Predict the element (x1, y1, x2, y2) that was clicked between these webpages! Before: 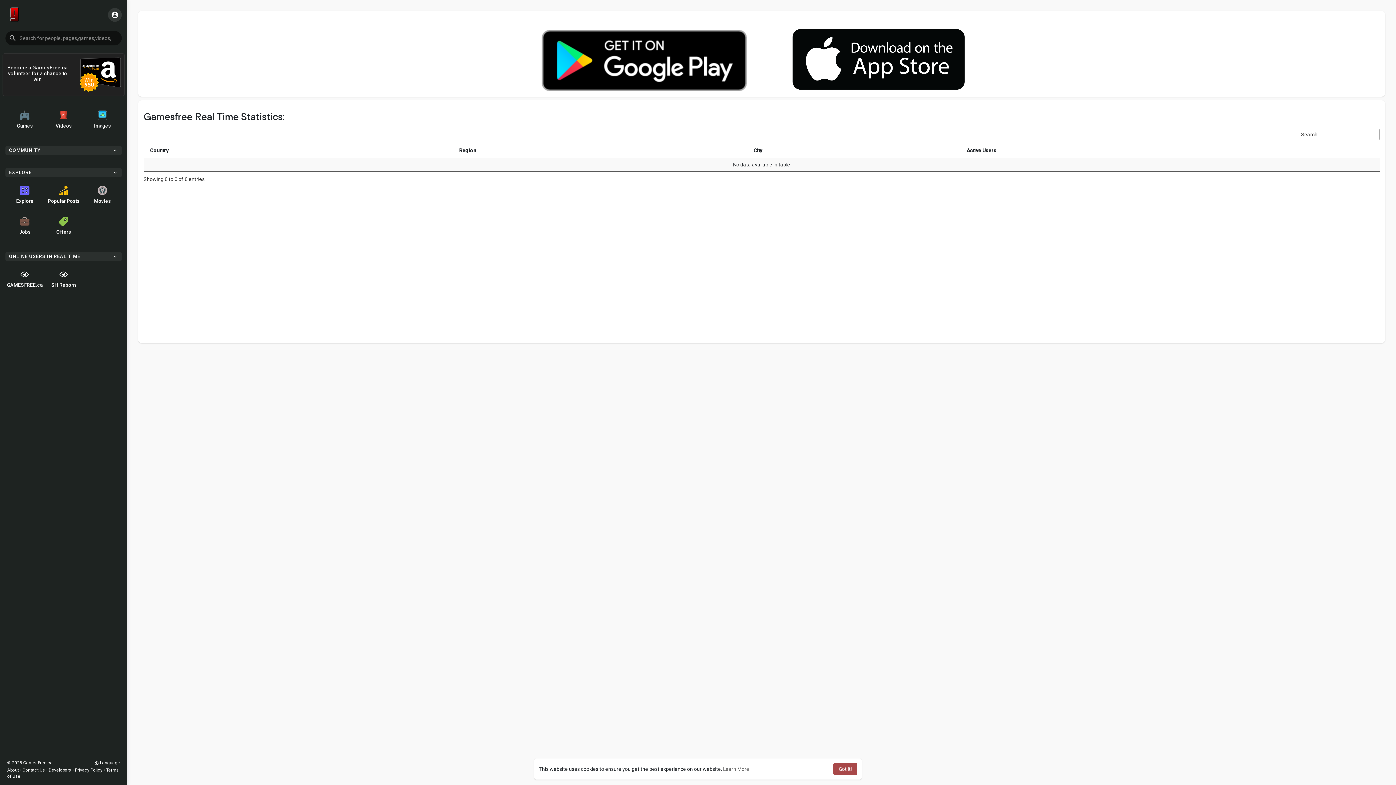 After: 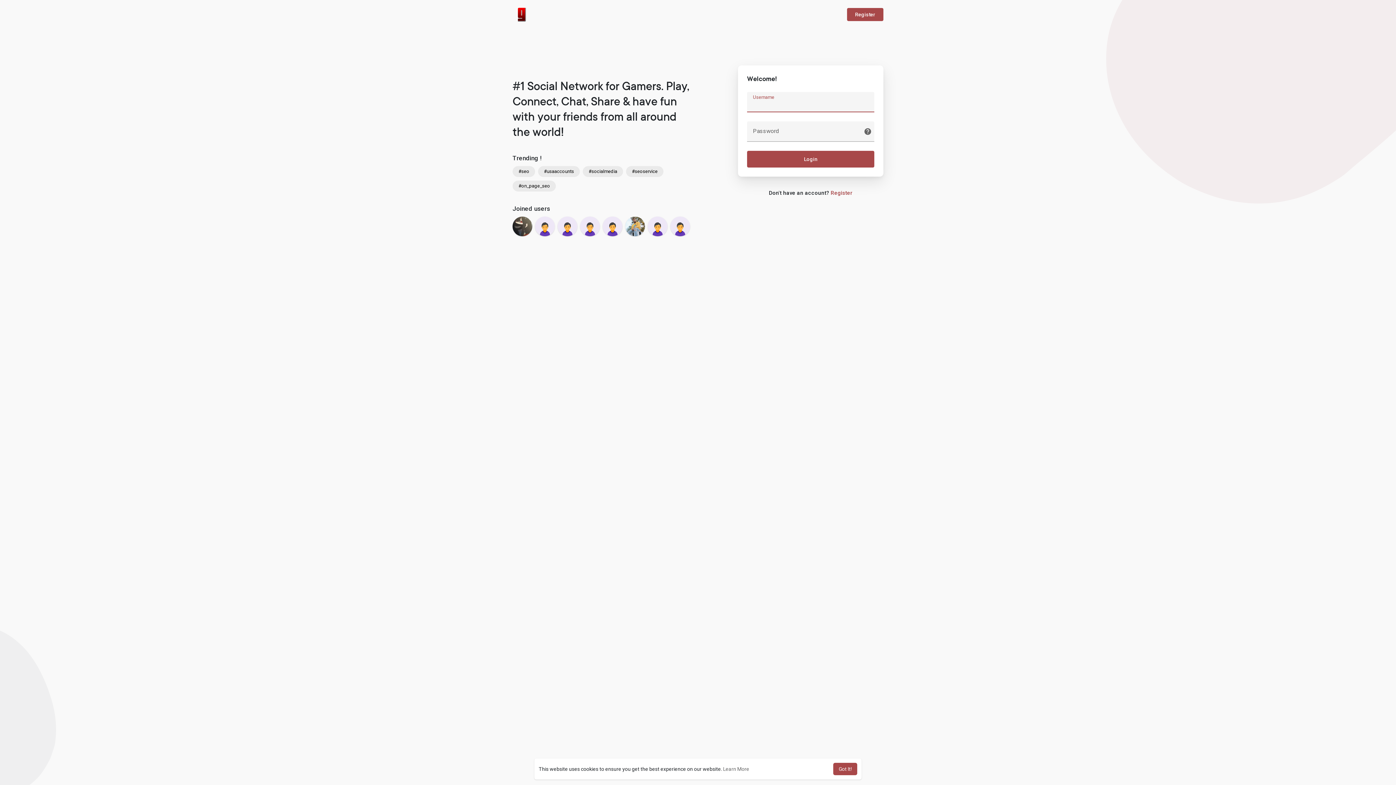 Action: bbox: (48, 768, 71, 773) label: Developers